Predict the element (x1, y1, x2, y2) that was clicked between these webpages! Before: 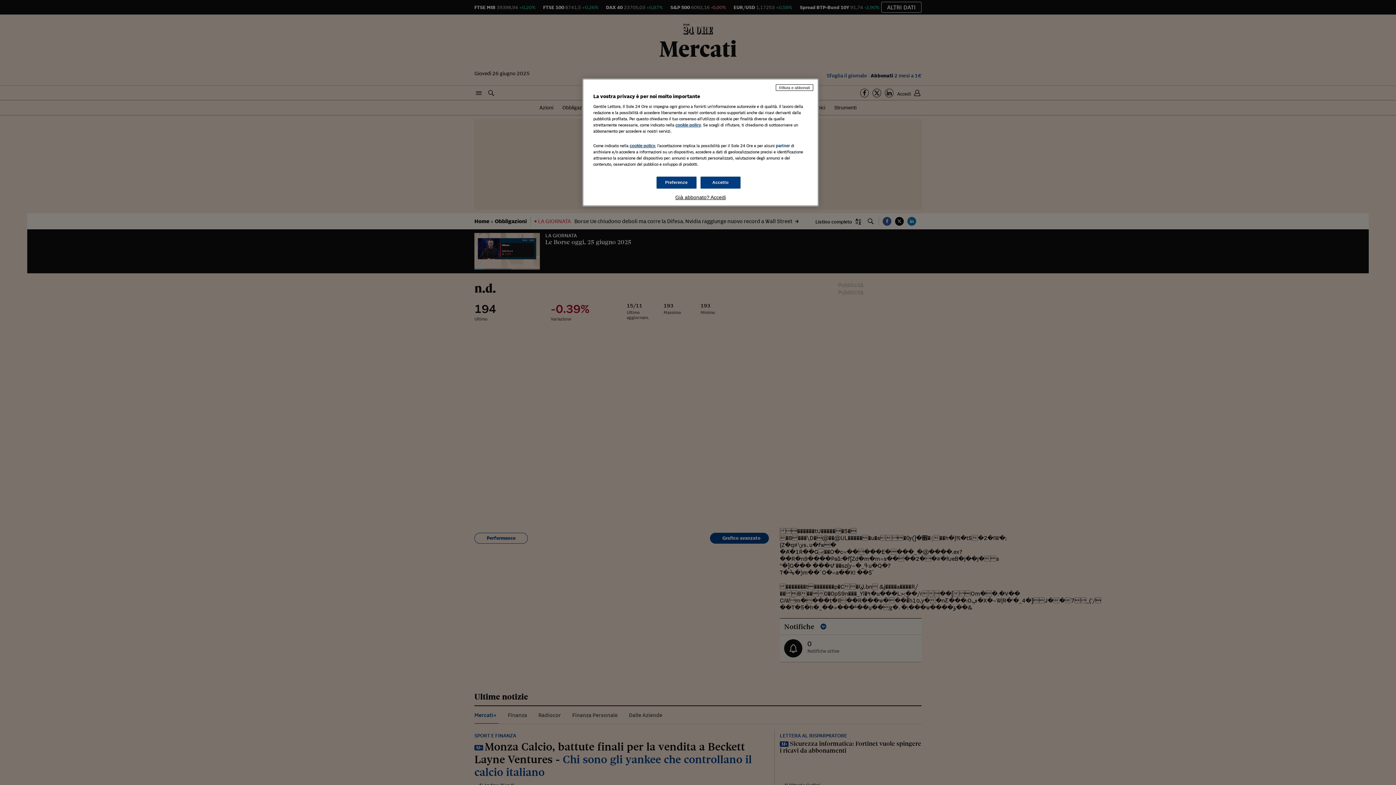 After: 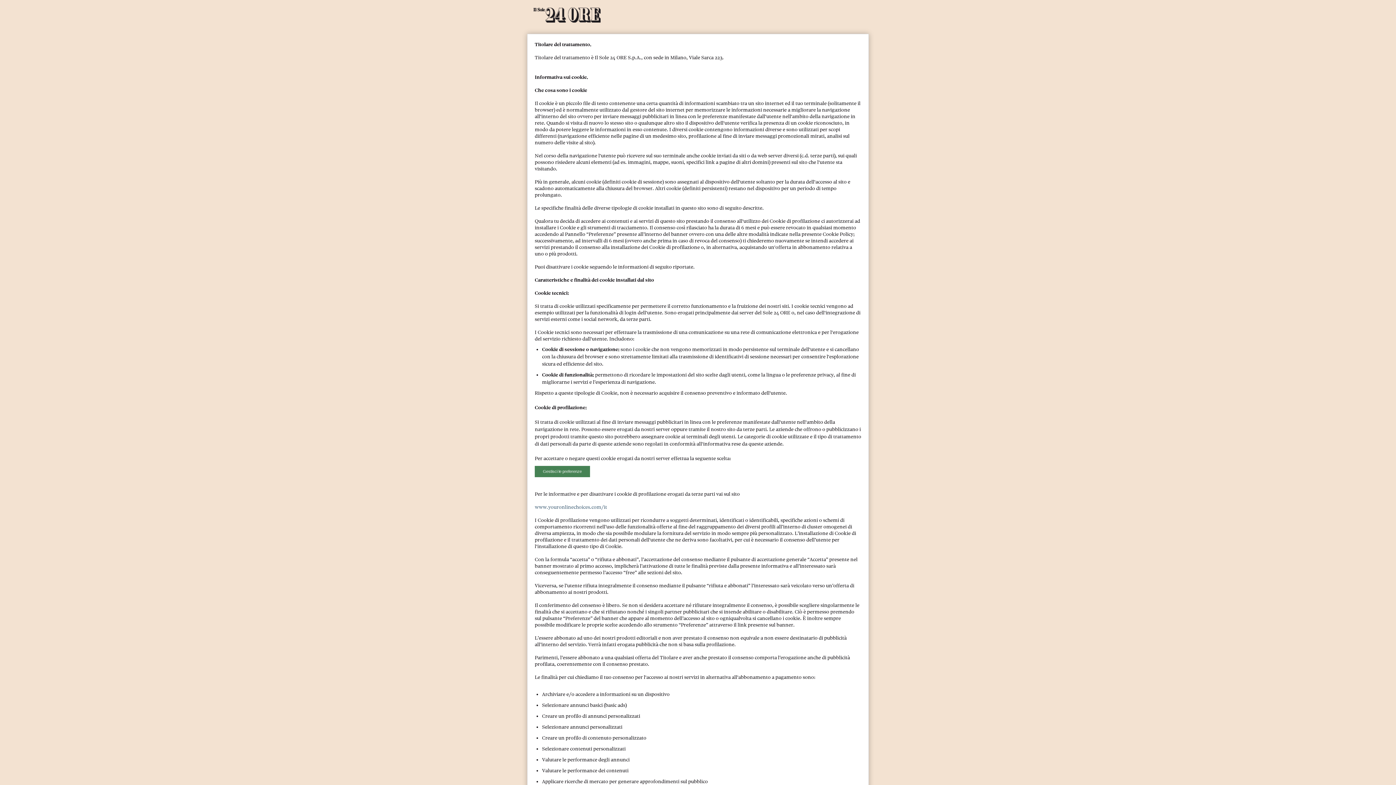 Action: bbox: (675, 122, 701, 127) label: cookie policy